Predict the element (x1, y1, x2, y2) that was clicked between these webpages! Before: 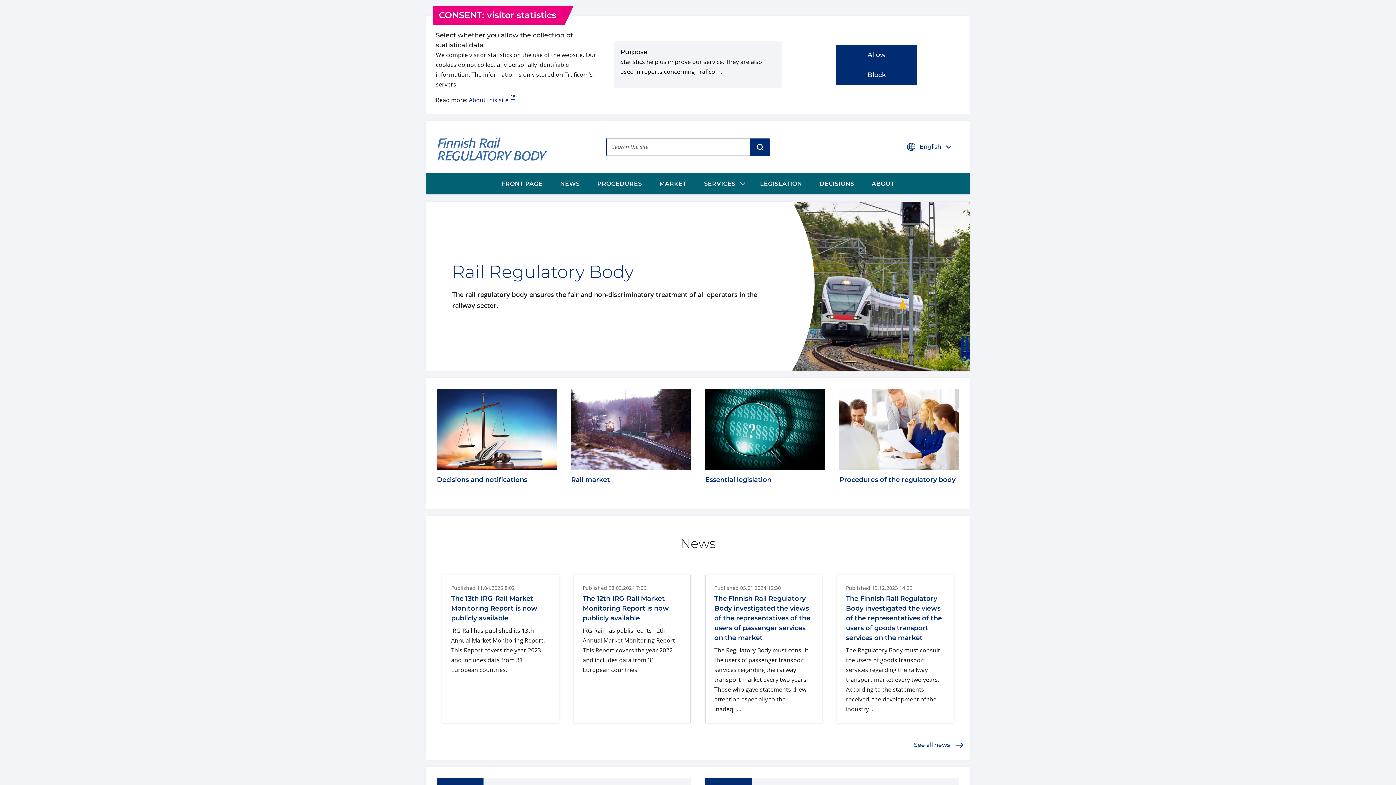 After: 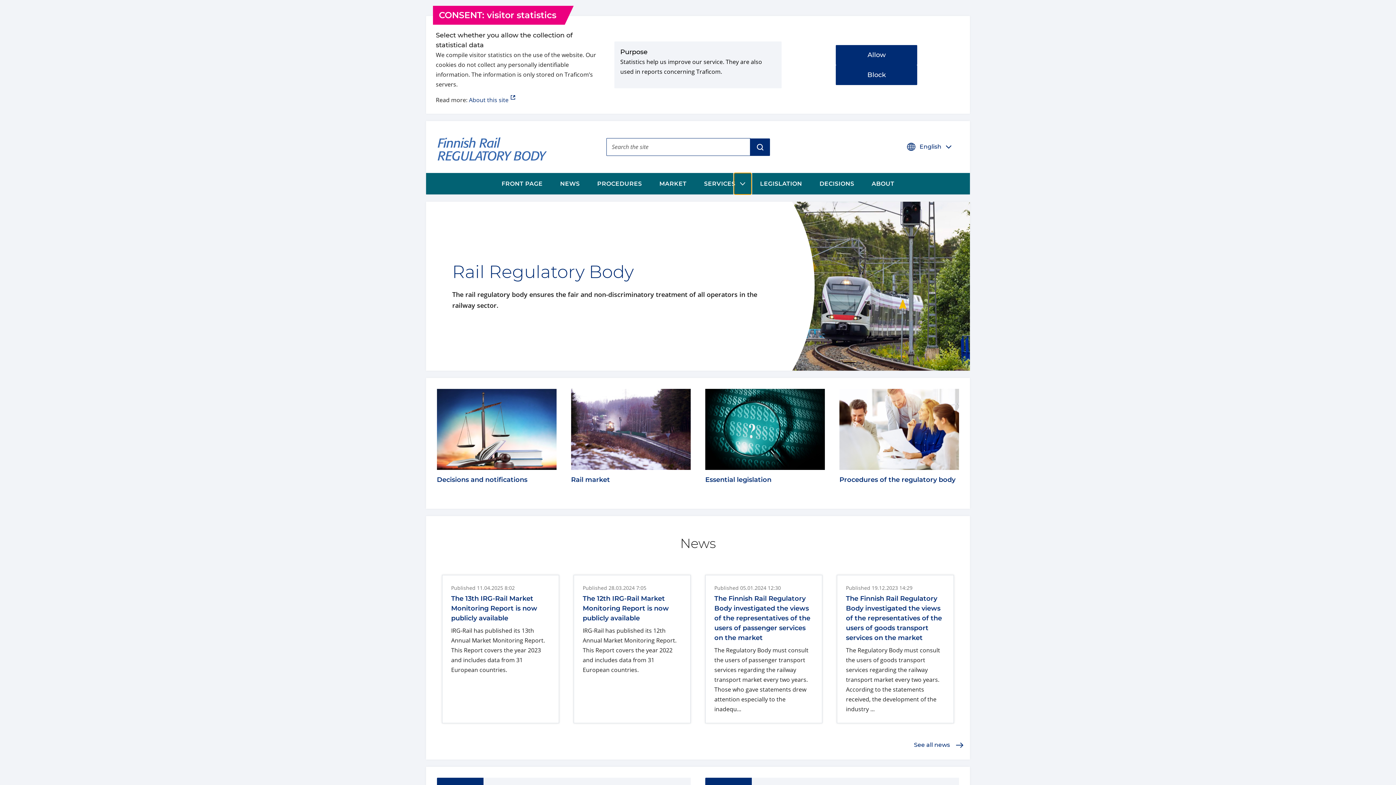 Action: label: Show submenu Services bbox: (734, 173, 751, 194)